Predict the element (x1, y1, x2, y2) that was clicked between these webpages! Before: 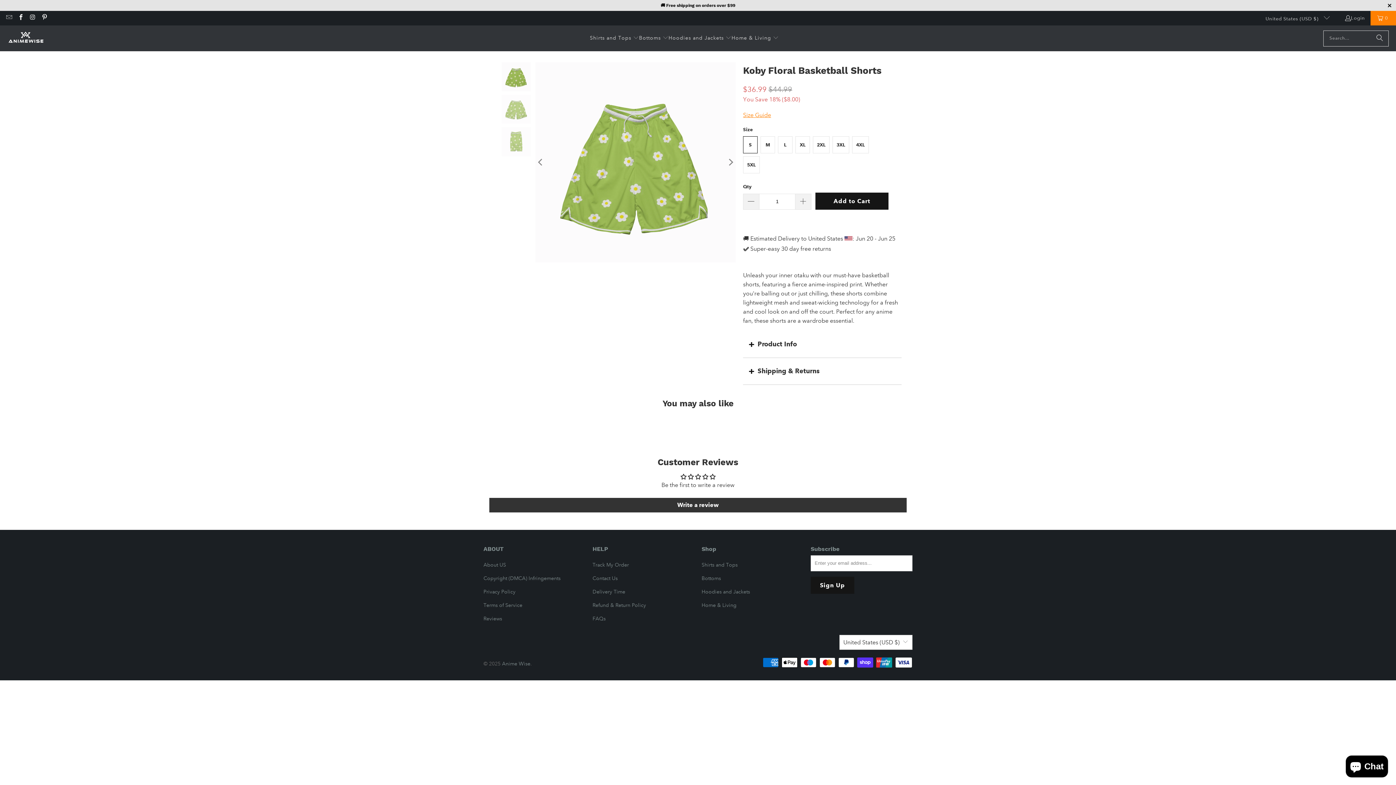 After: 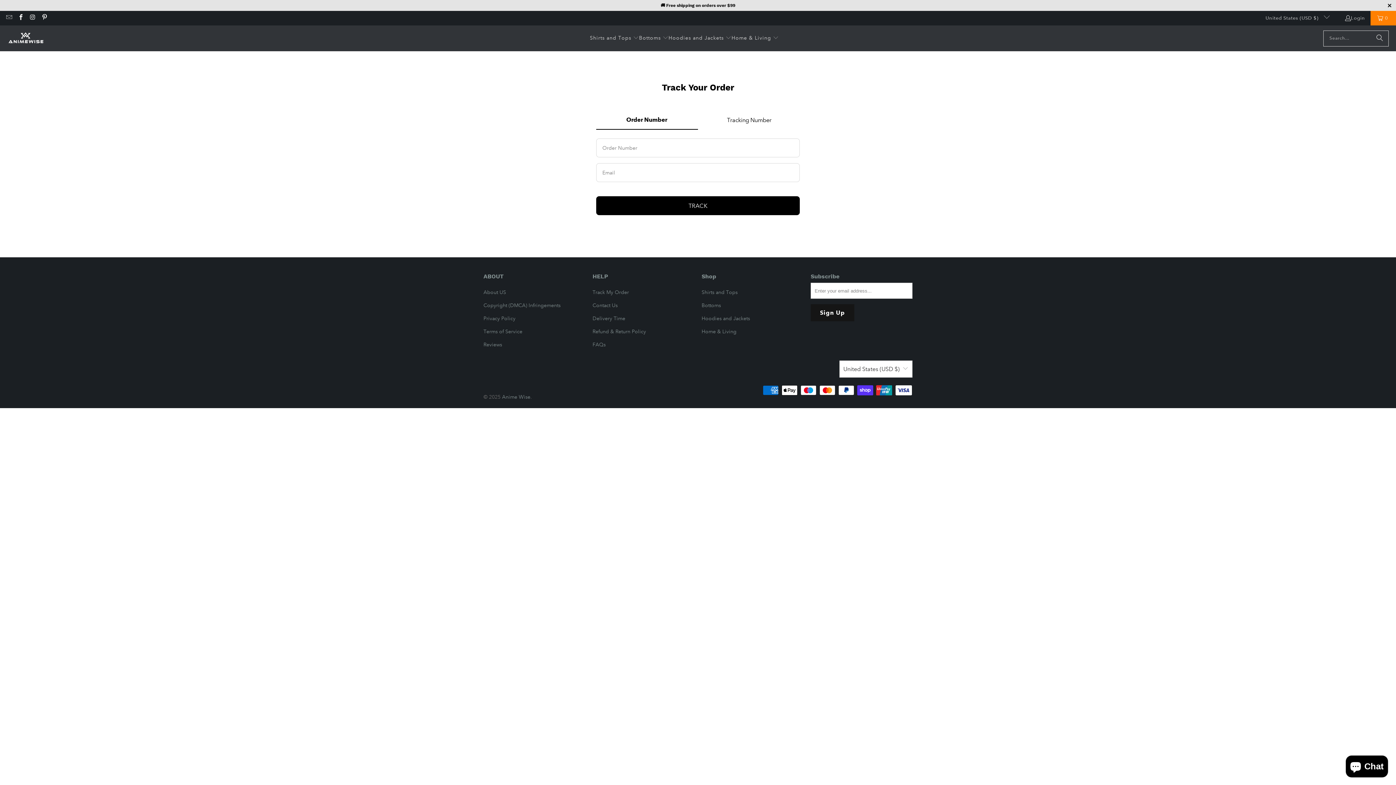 Action: label: Track My Order bbox: (592, 561, 629, 568)